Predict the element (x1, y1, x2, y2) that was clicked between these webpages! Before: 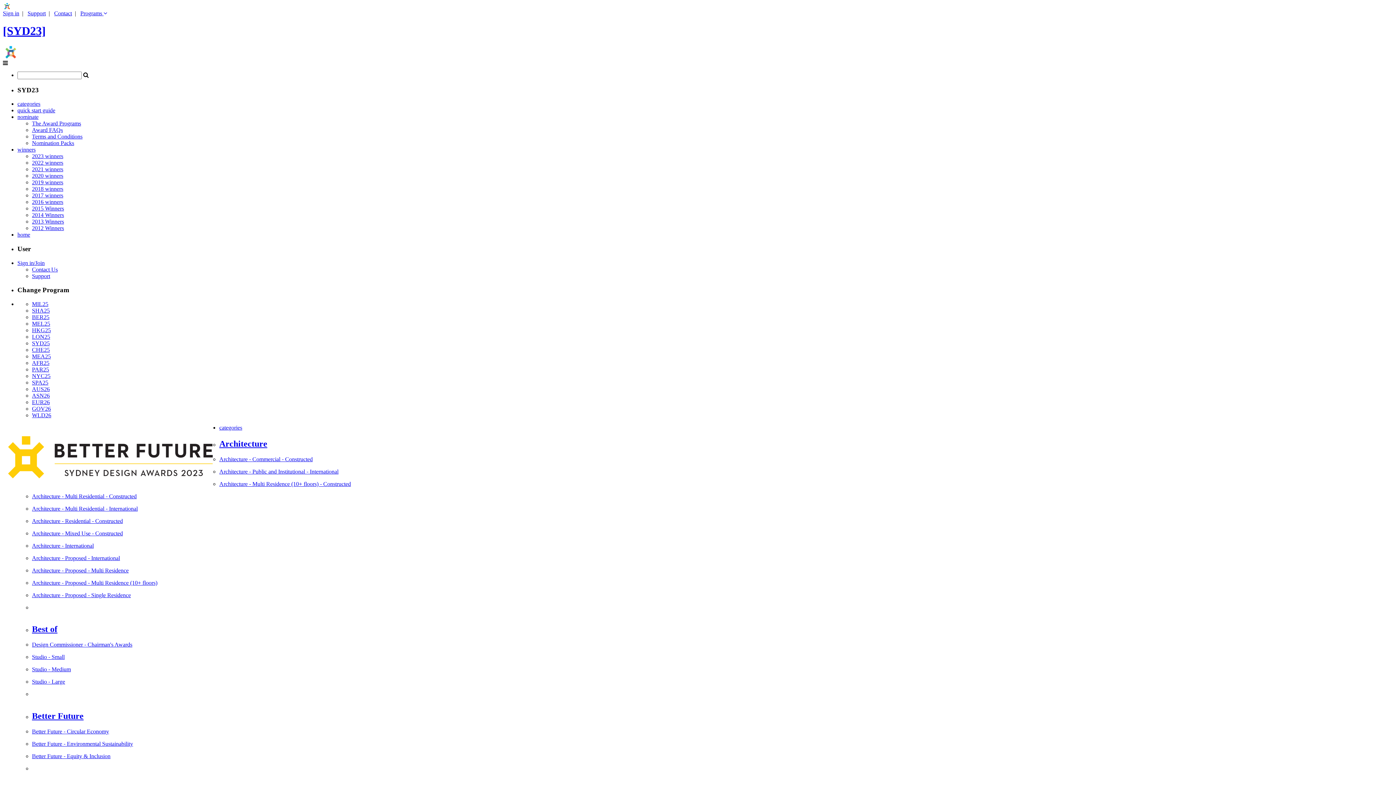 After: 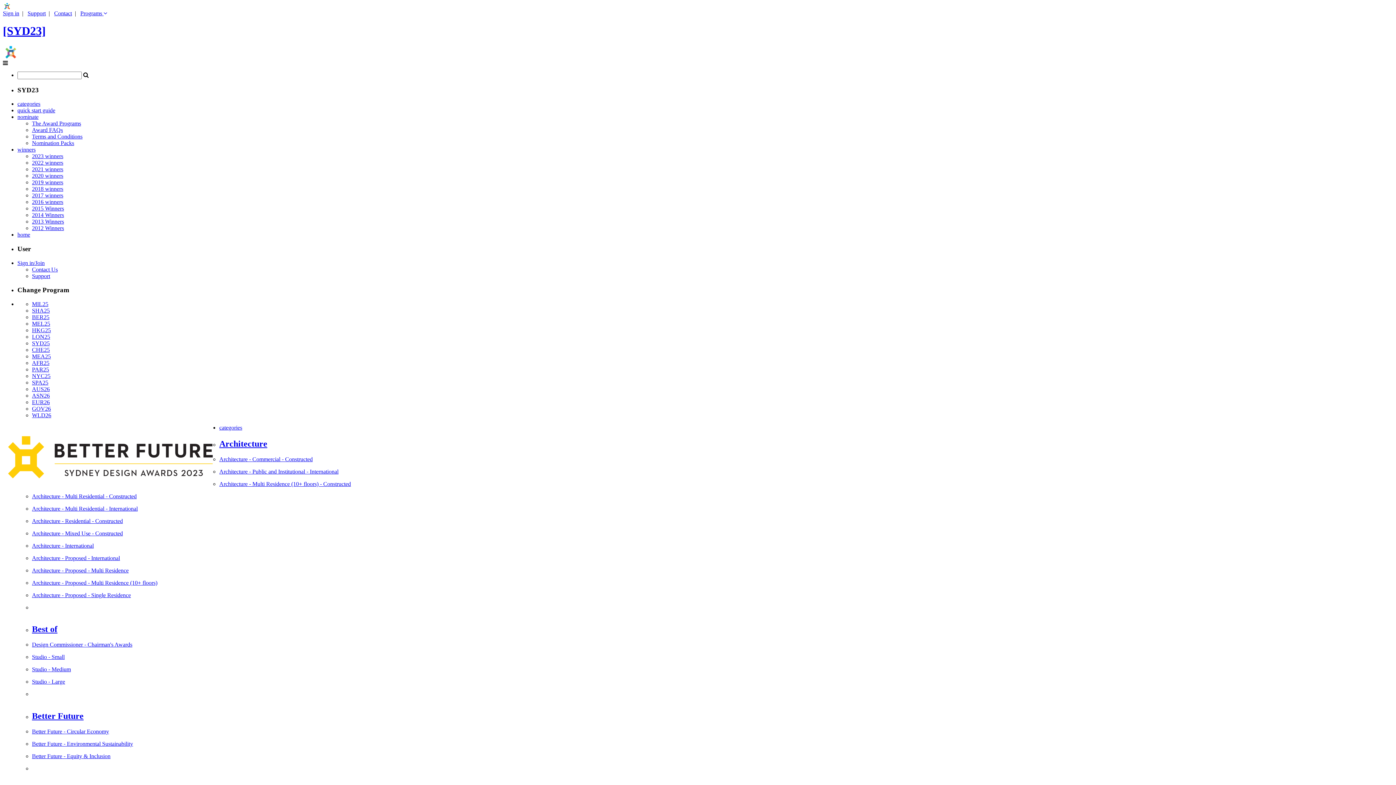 Action: bbox: (27, 10, 45, 16) label: Support